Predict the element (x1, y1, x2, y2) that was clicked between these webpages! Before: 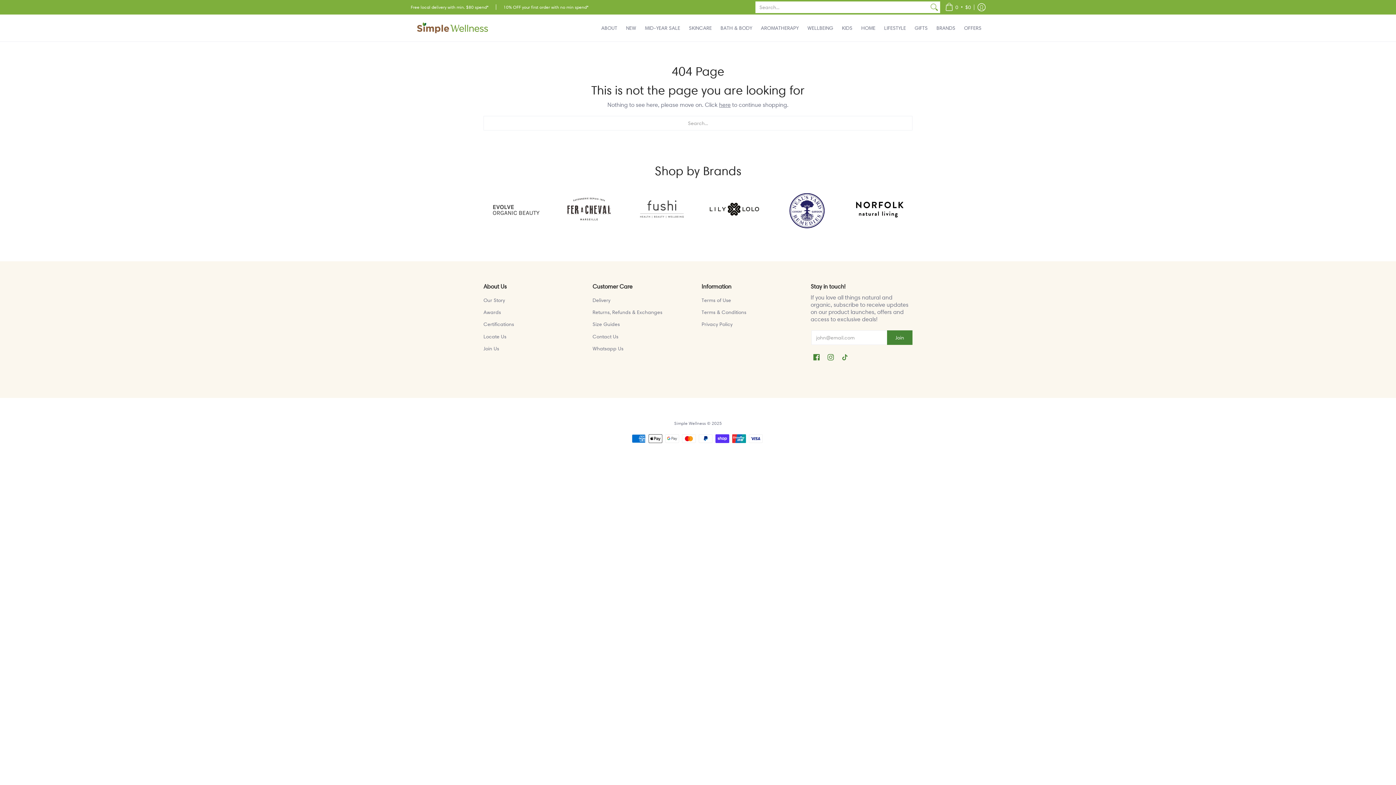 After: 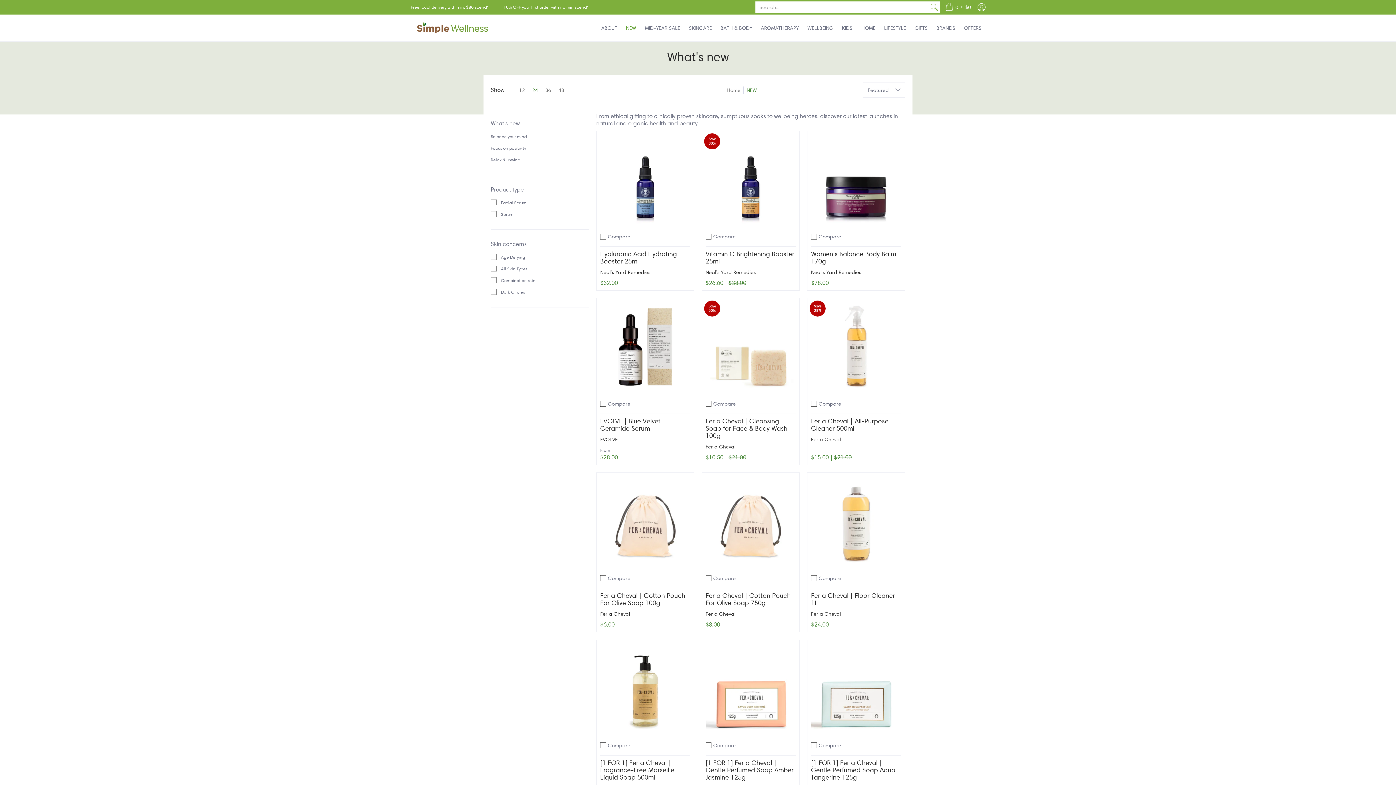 Action: label: NEW bbox: (622, 14, 640, 41)